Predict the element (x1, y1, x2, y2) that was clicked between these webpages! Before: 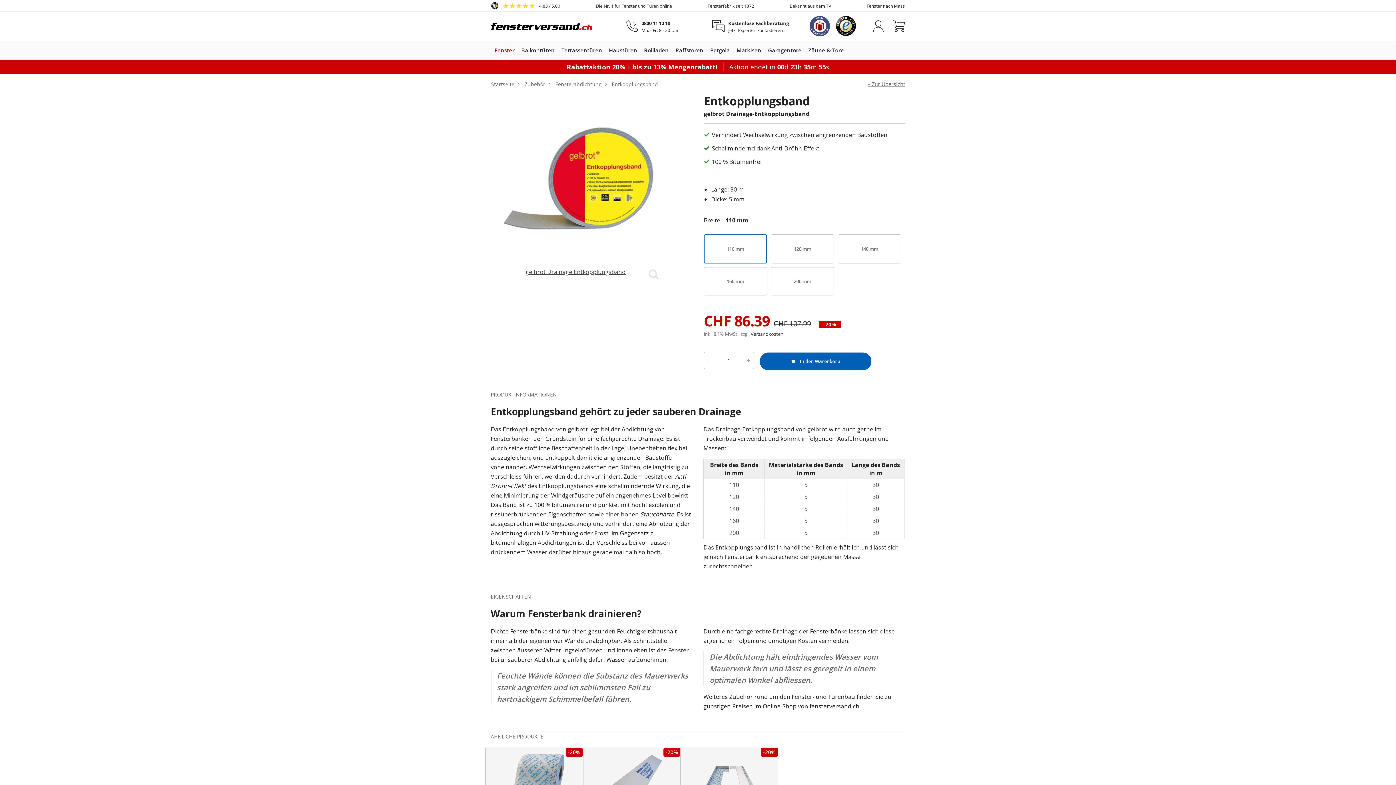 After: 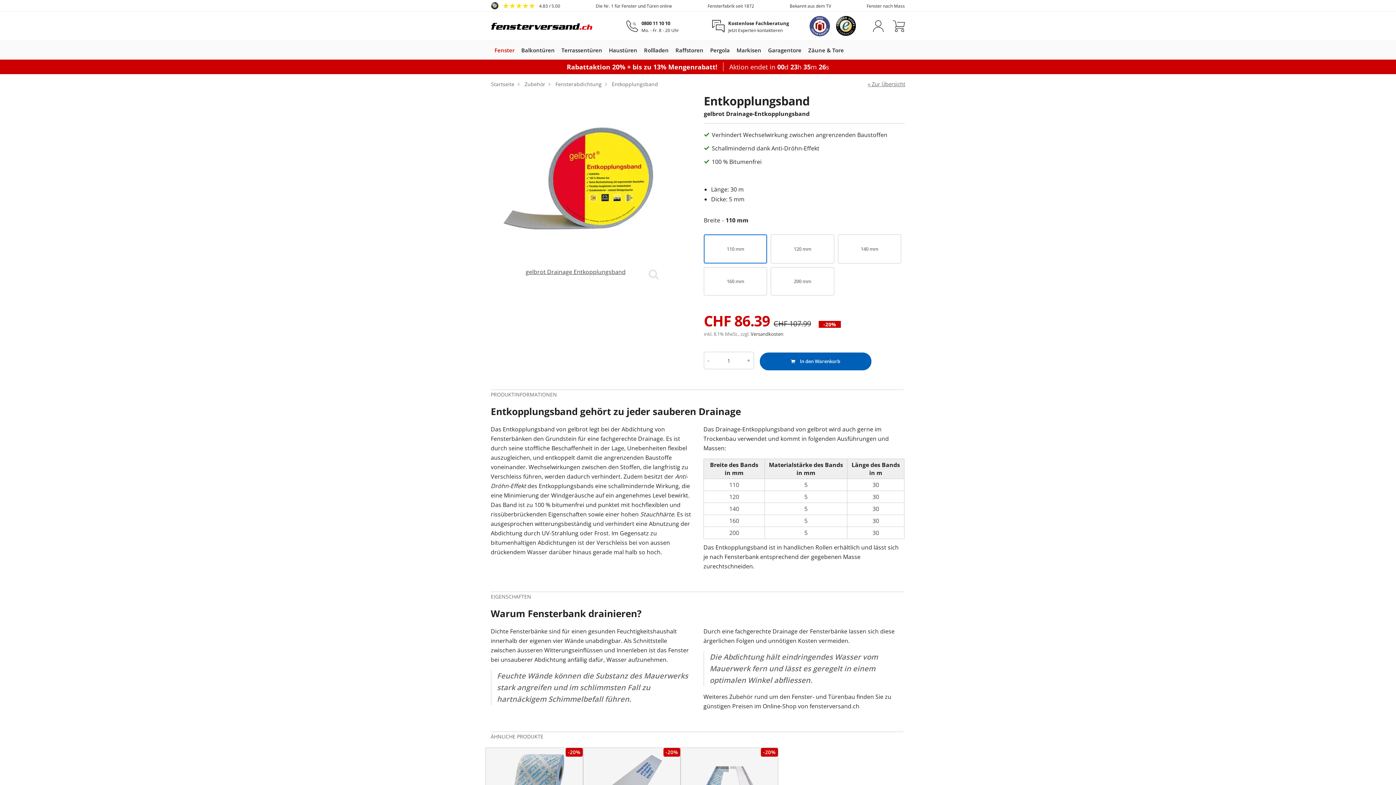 Action: bbox: (626, 19, 679, 33) label: 0800 11 10 10

Mo. - Fr. 8 - 20 Uhr